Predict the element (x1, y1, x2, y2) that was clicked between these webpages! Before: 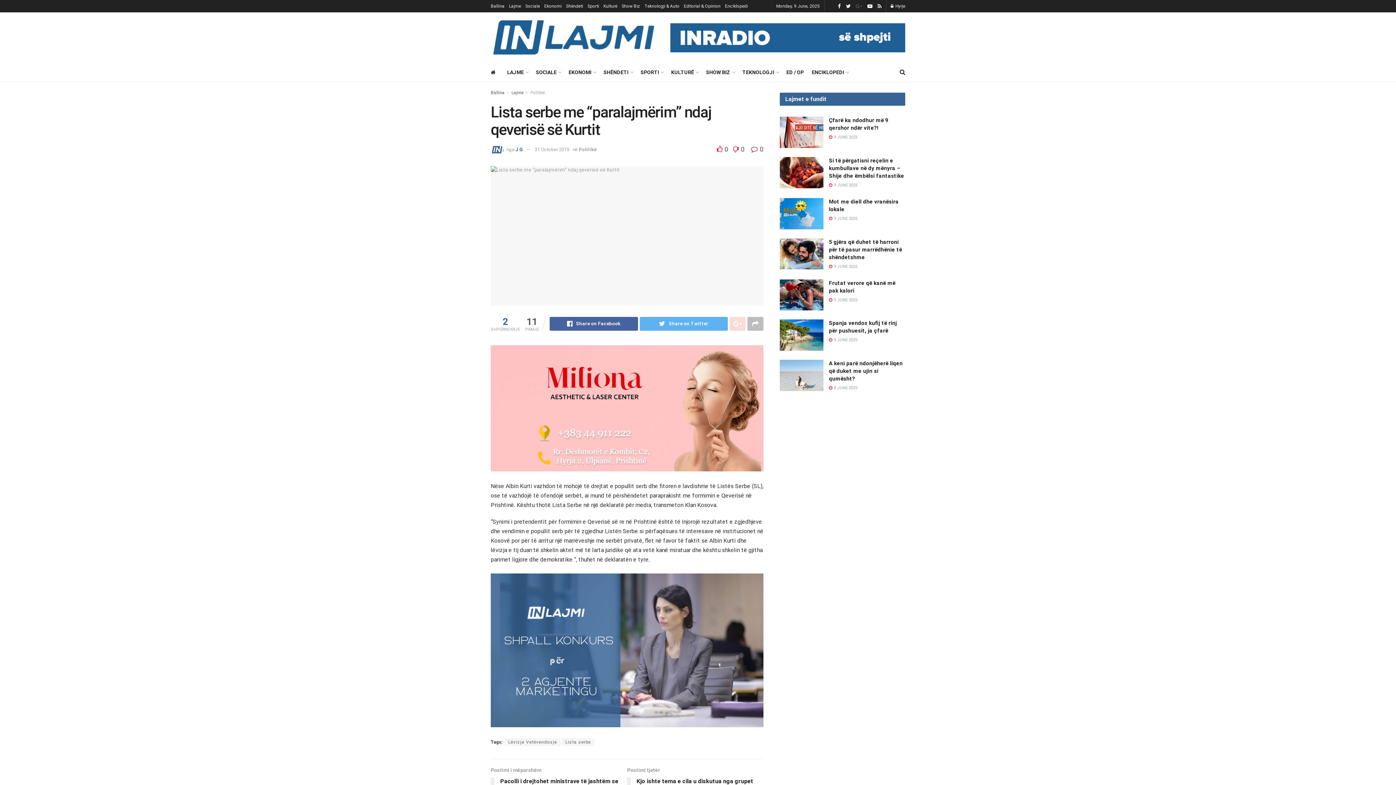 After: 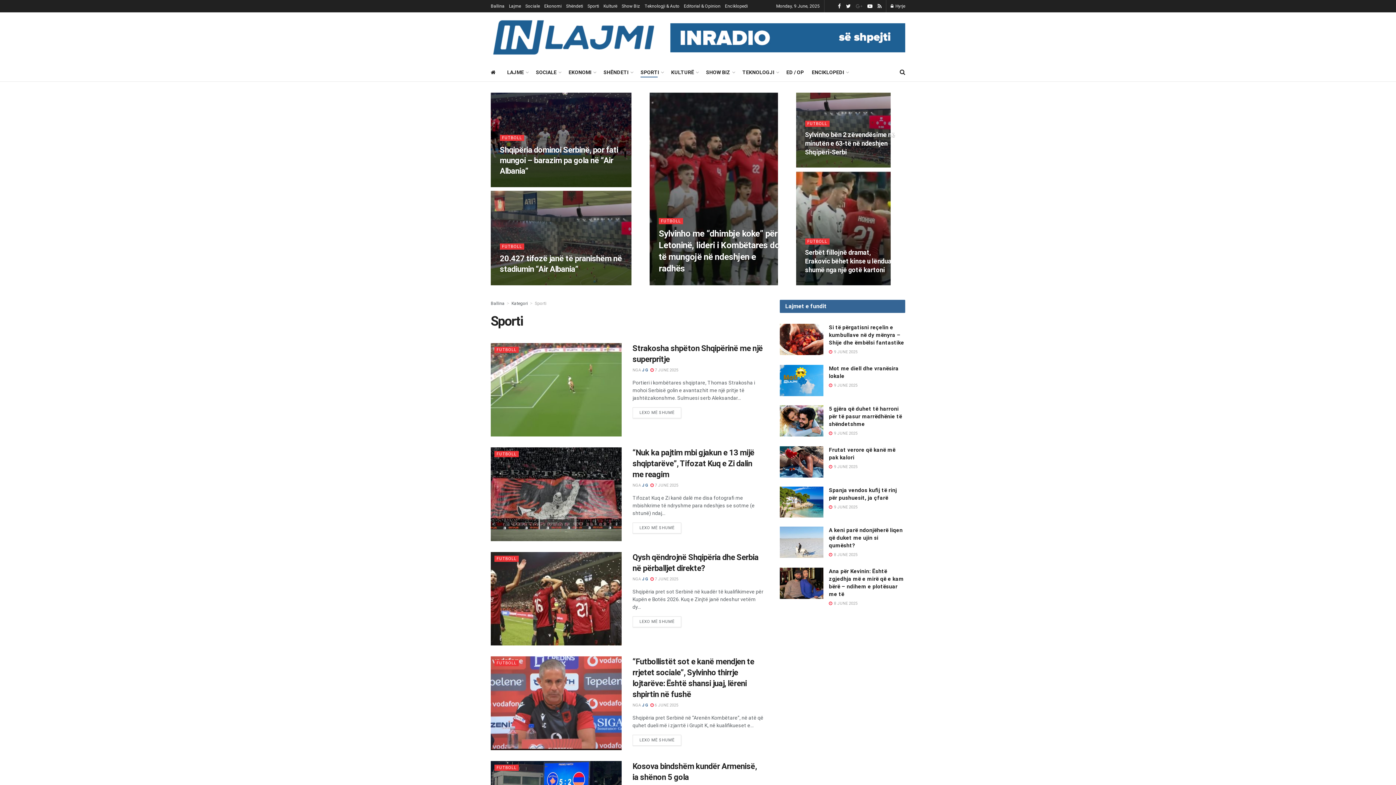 Action: bbox: (640, 67, 663, 77) label: SPORTI